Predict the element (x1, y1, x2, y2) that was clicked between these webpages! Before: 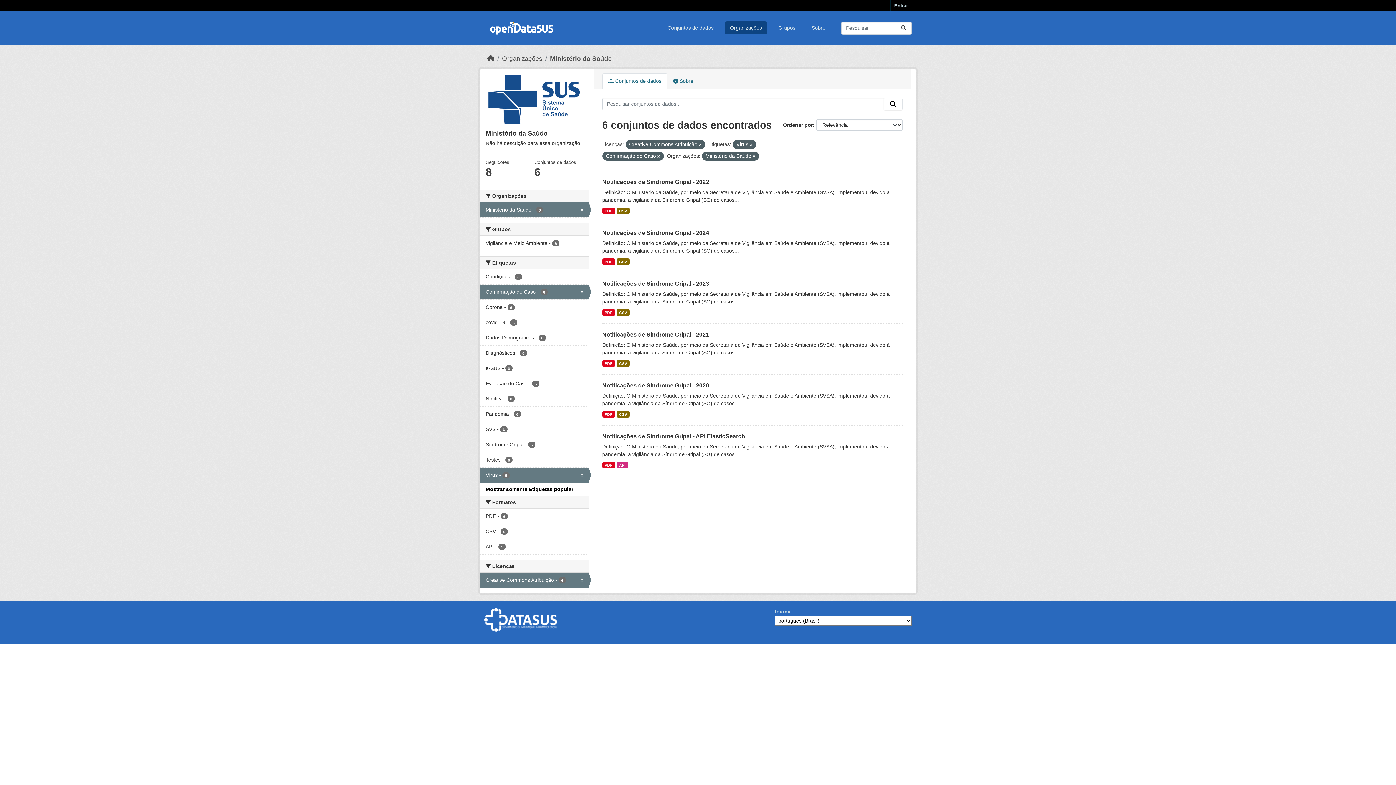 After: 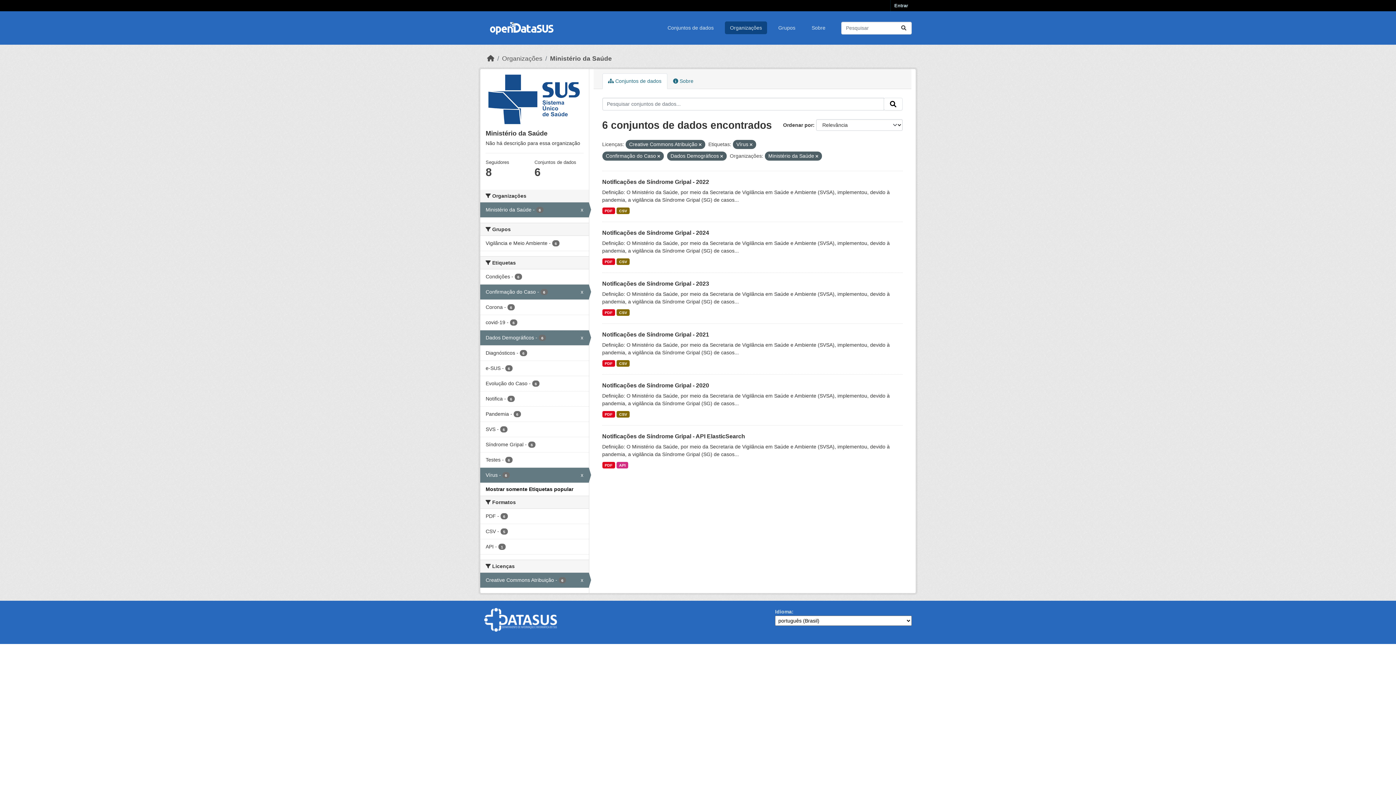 Action: bbox: (480, 330, 588, 345) label: Dados Demográficos - 6